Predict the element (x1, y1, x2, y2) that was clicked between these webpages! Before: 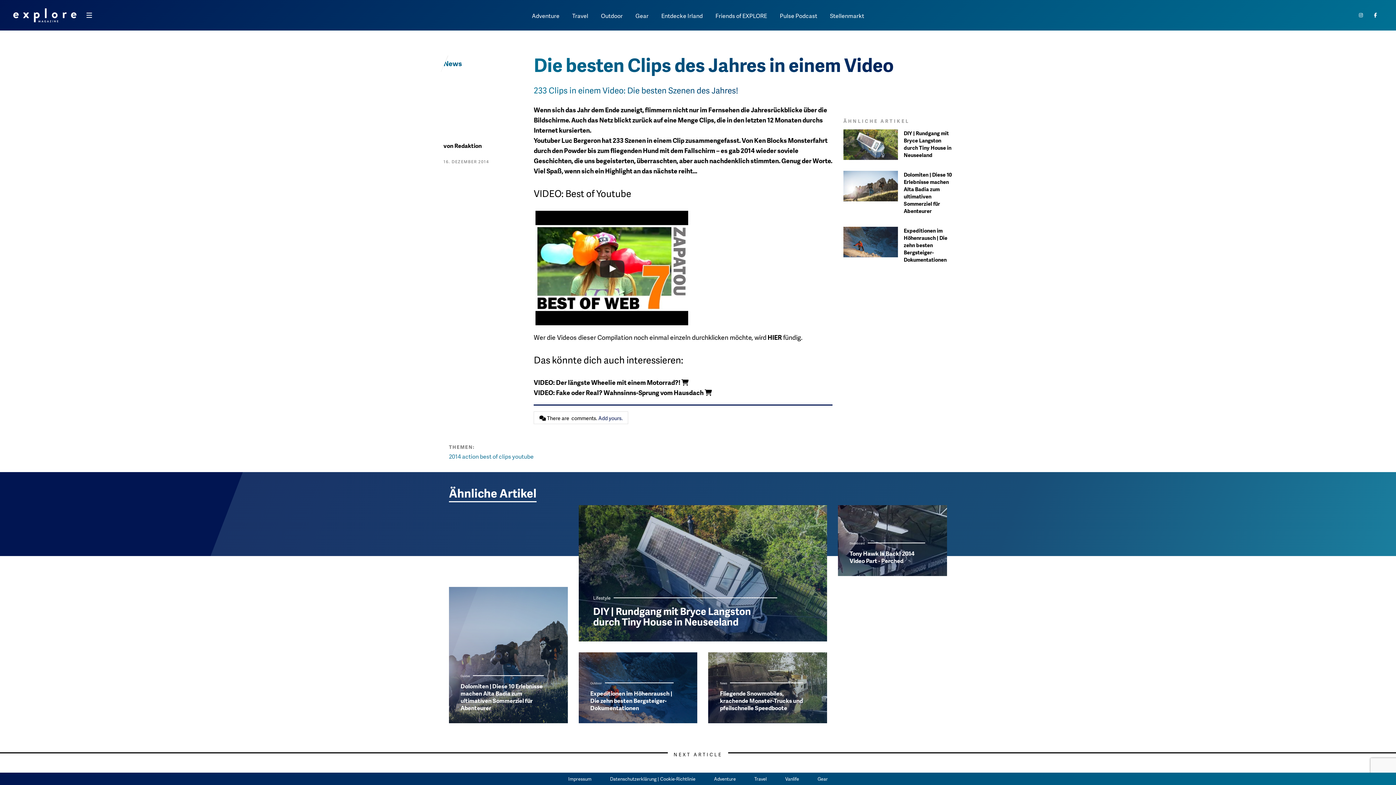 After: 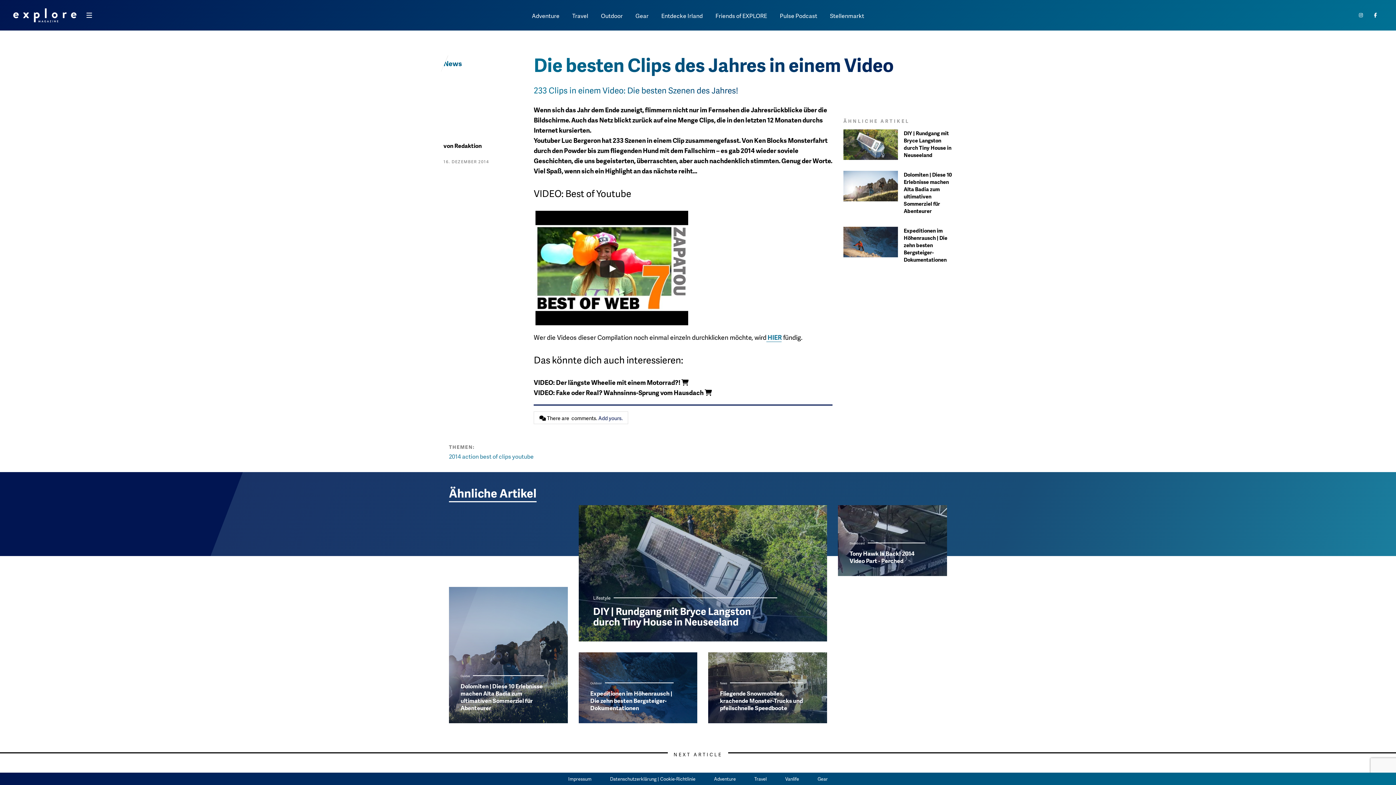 Action: bbox: (766, 333, 781, 341) label:  HIER